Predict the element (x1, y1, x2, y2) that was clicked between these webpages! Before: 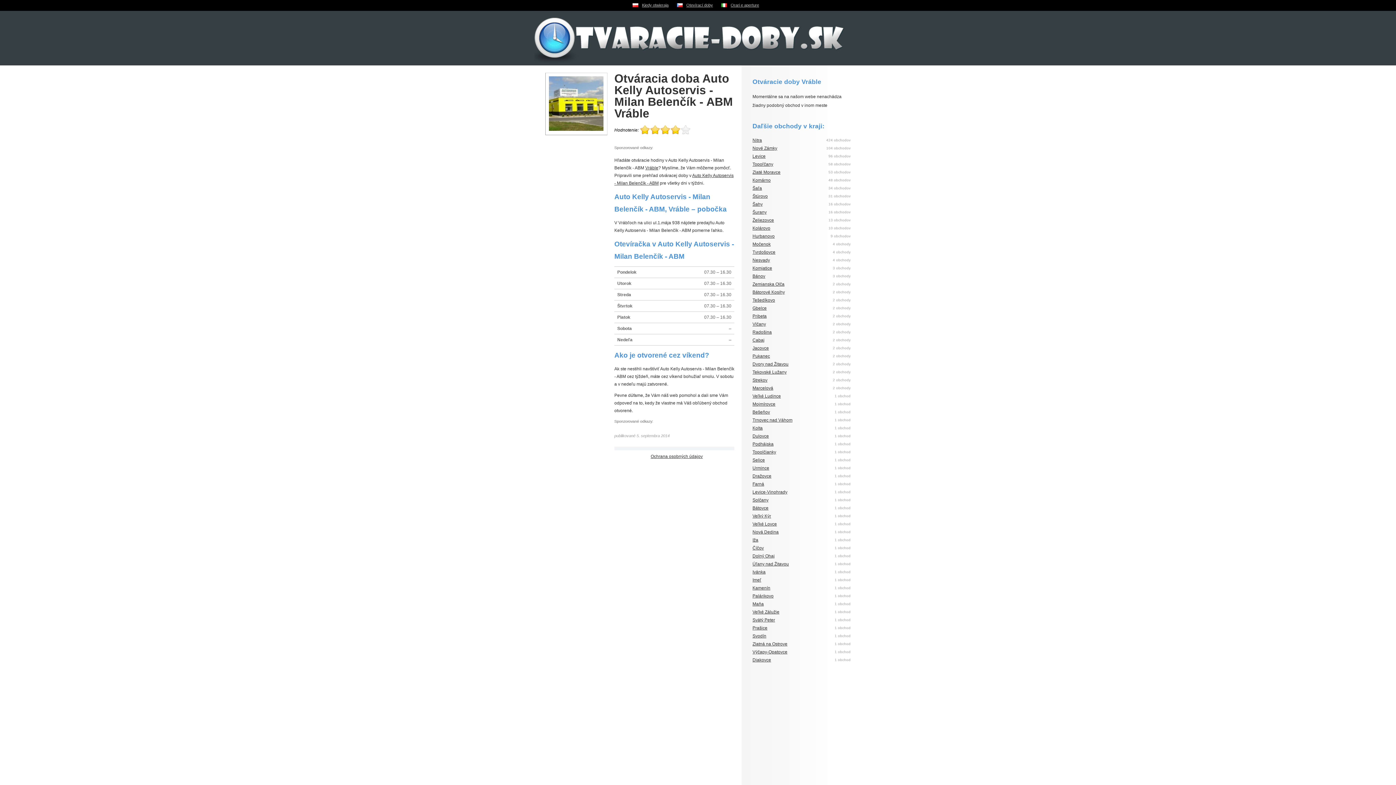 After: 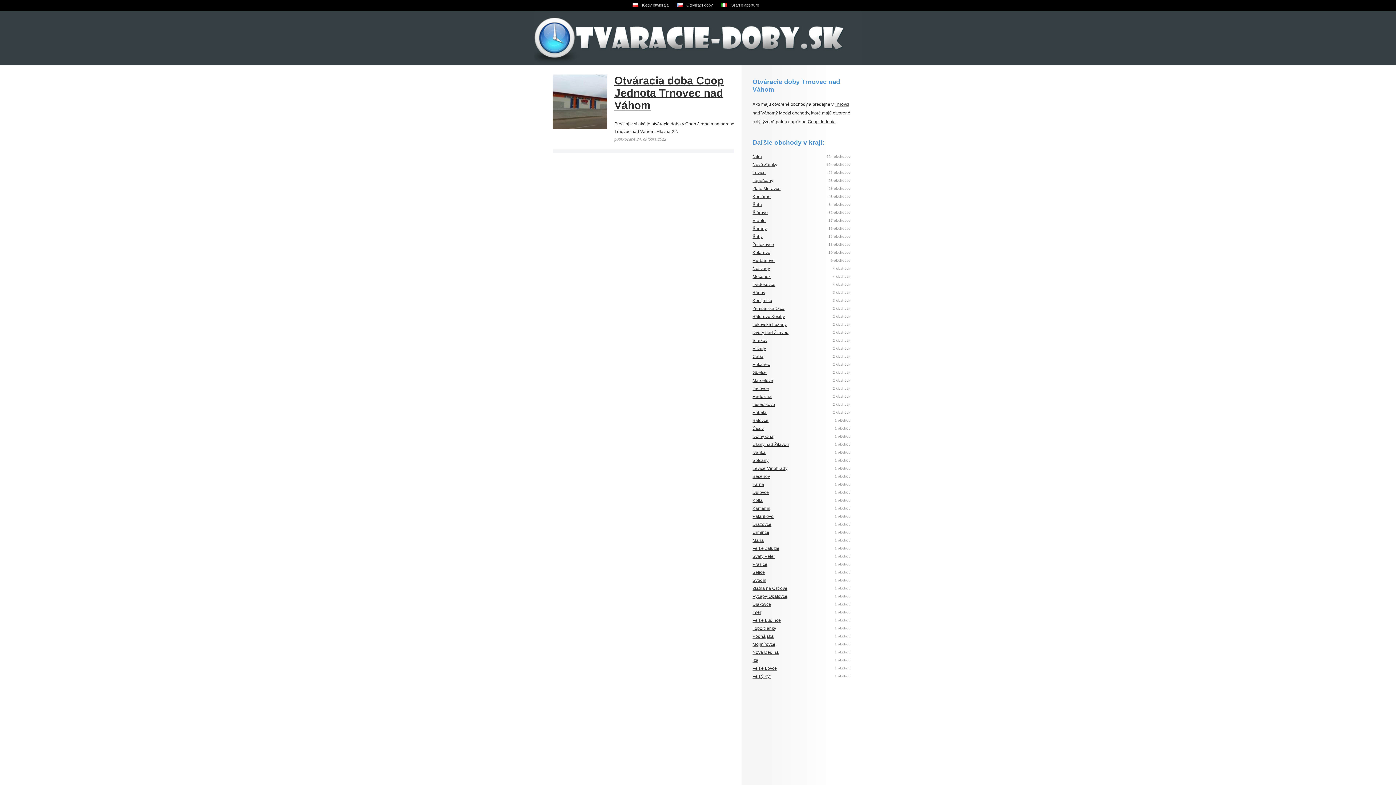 Action: bbox: (752, 417, 792, 422) label: Trnovec nad Váhom